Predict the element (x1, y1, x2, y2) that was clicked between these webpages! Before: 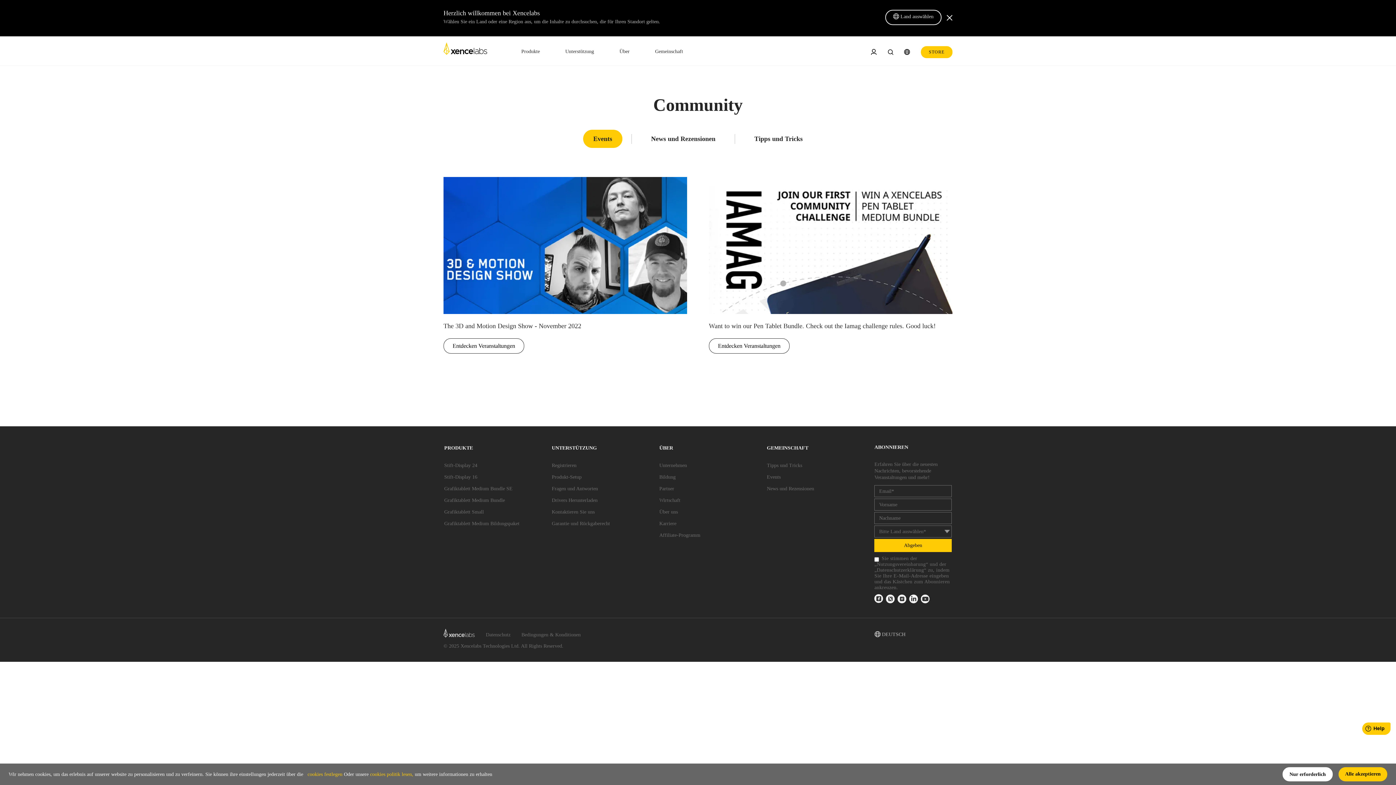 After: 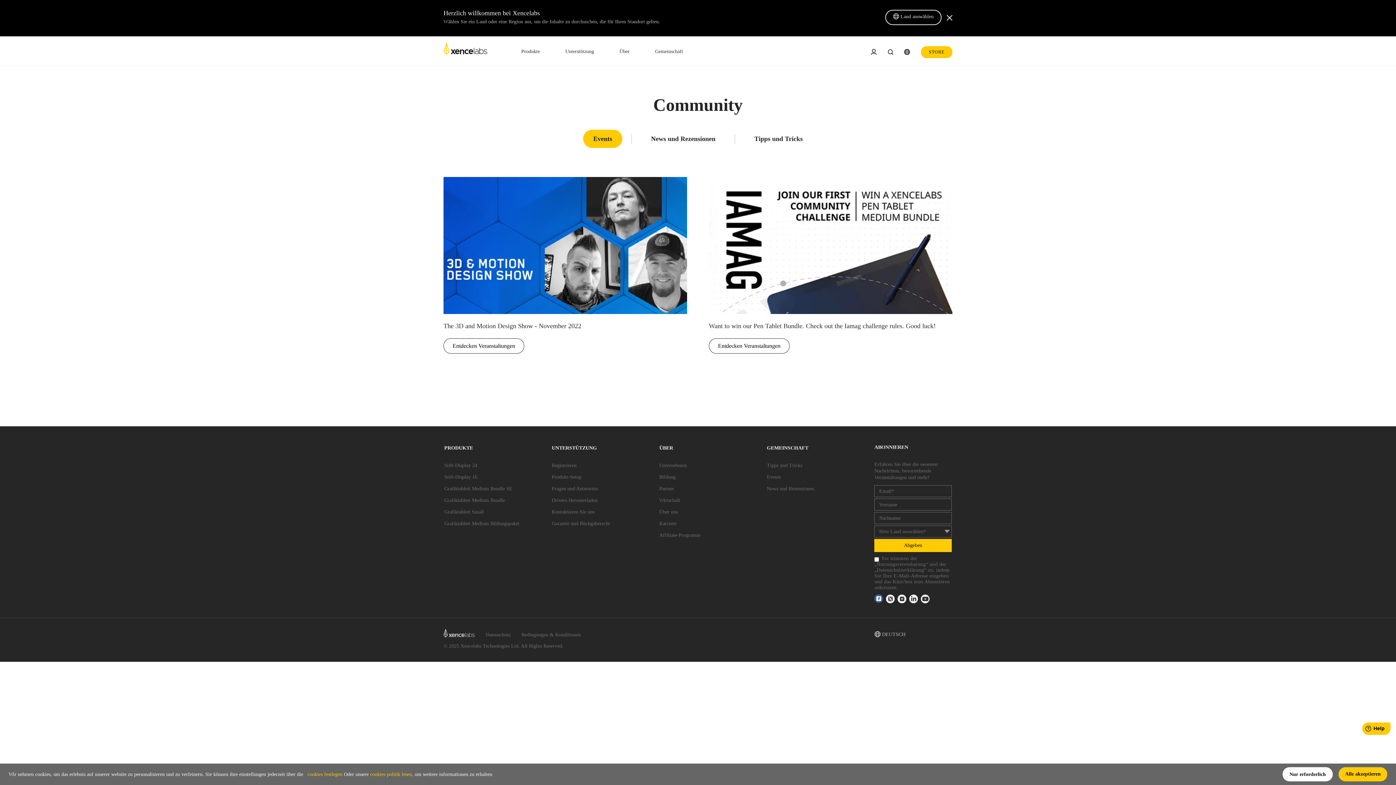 Action: bbox: (874, 594, 883, 603) label: link